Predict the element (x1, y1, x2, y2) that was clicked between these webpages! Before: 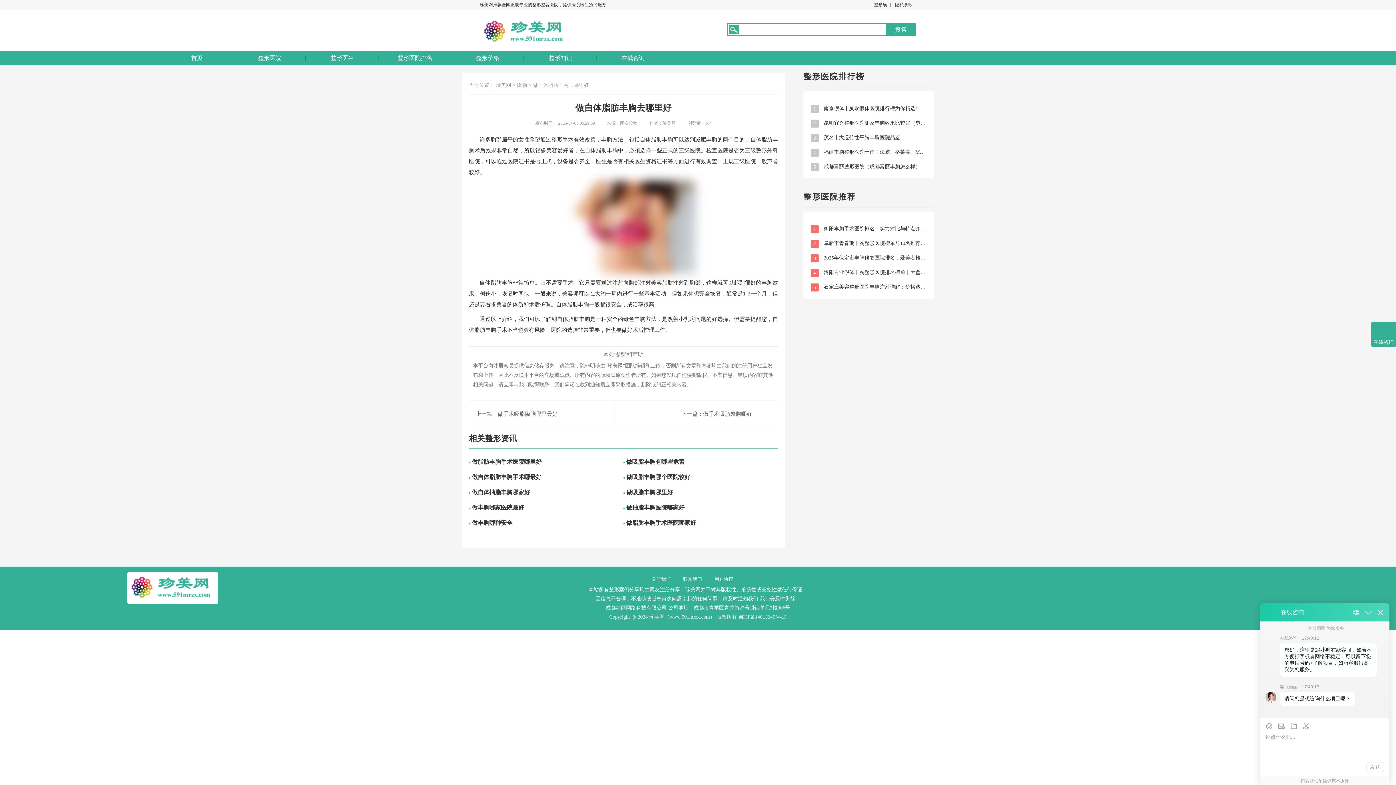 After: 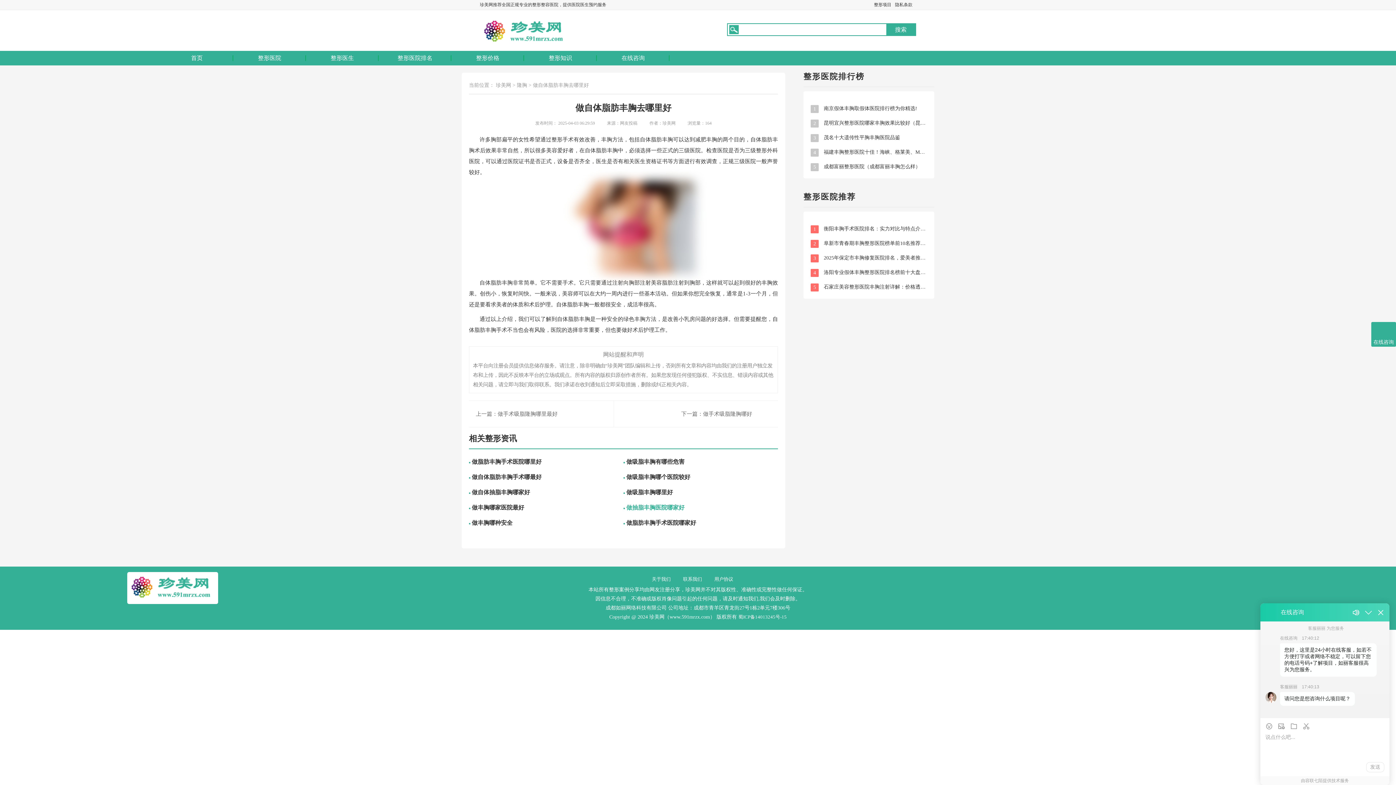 Action: label: 做抽脂丰胸医院哪家好 bbox: (626, 504, 684, 510)